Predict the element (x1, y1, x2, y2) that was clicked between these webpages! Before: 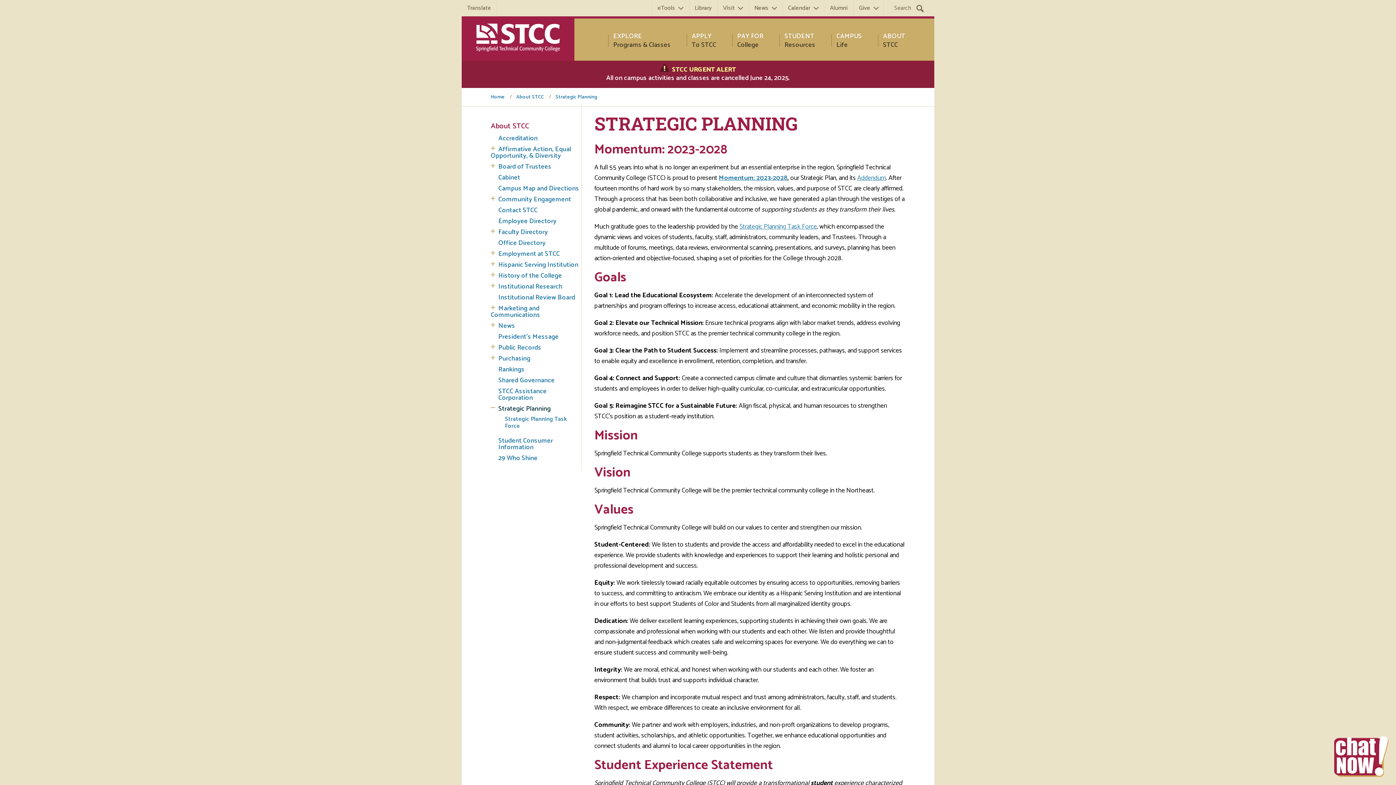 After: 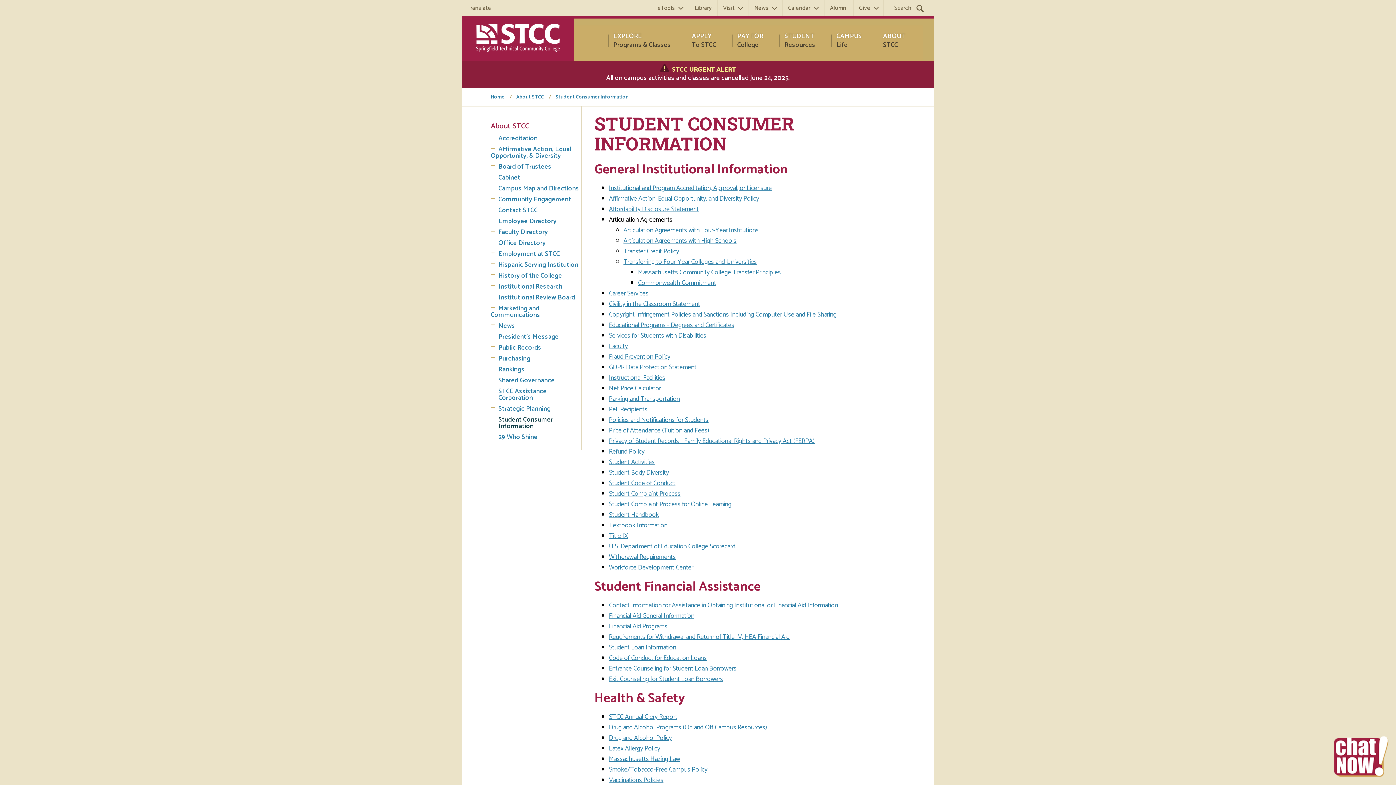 Action: label: Student Consumer Information bbox: (498, 435, 553, 453)